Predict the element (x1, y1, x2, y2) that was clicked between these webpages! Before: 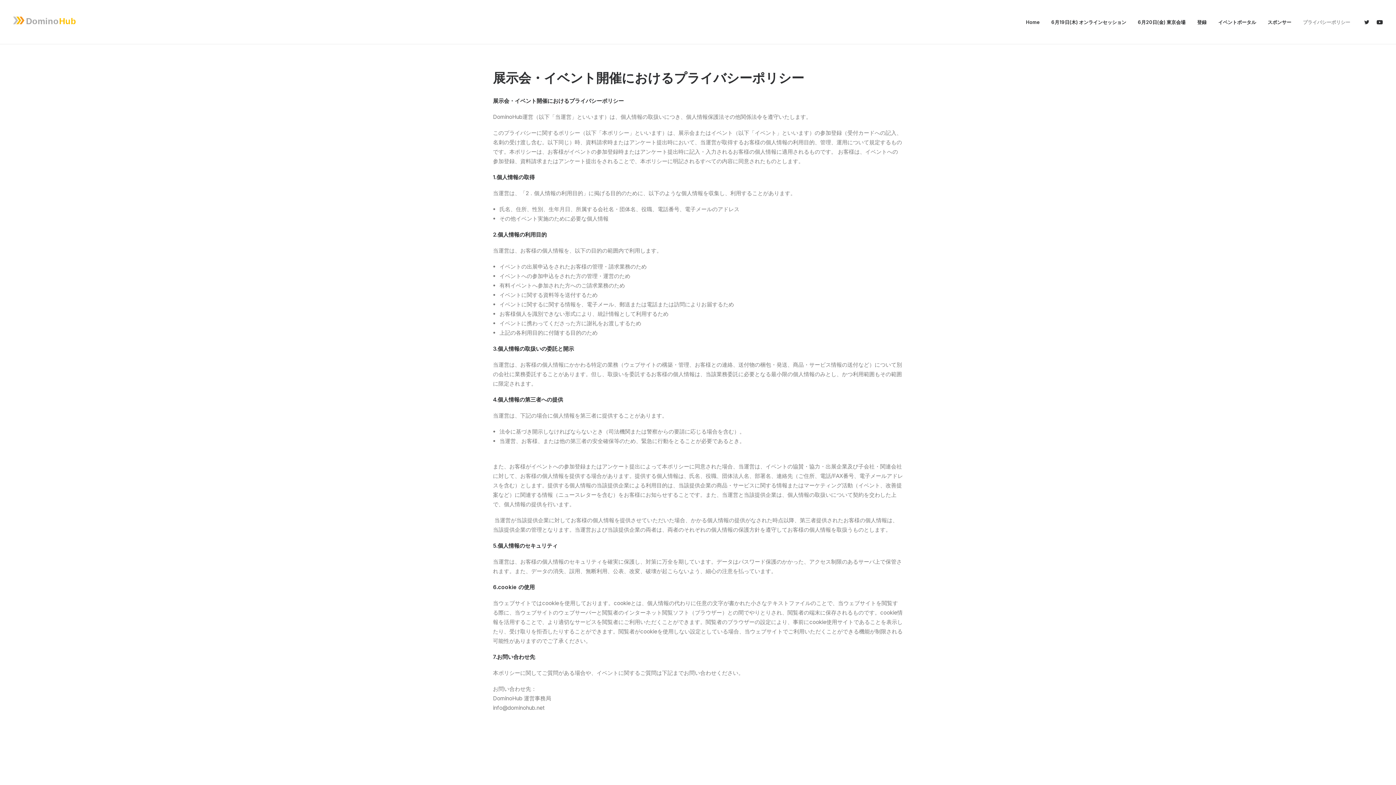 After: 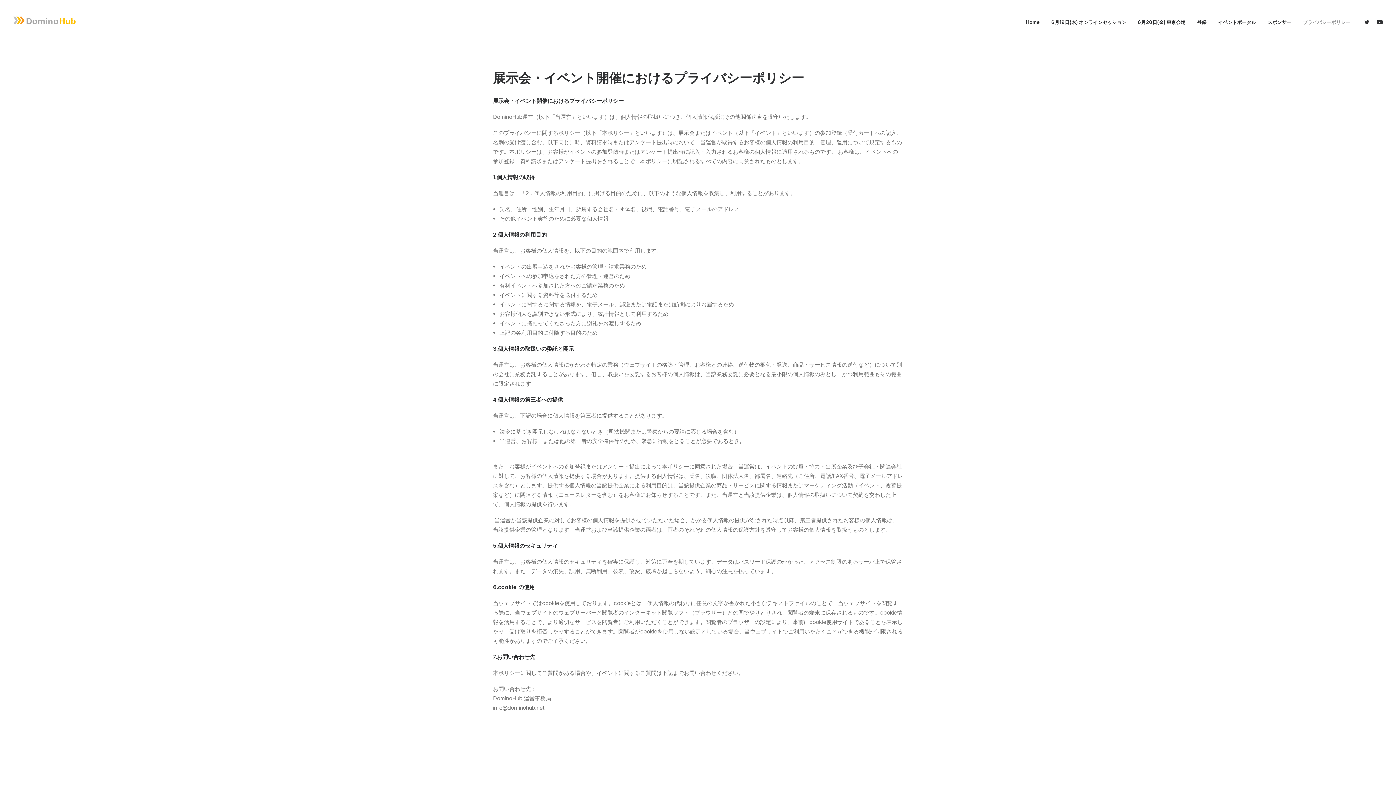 Action: label: プライバシーポリシー bbox: (1298, 0, 1350, 44)